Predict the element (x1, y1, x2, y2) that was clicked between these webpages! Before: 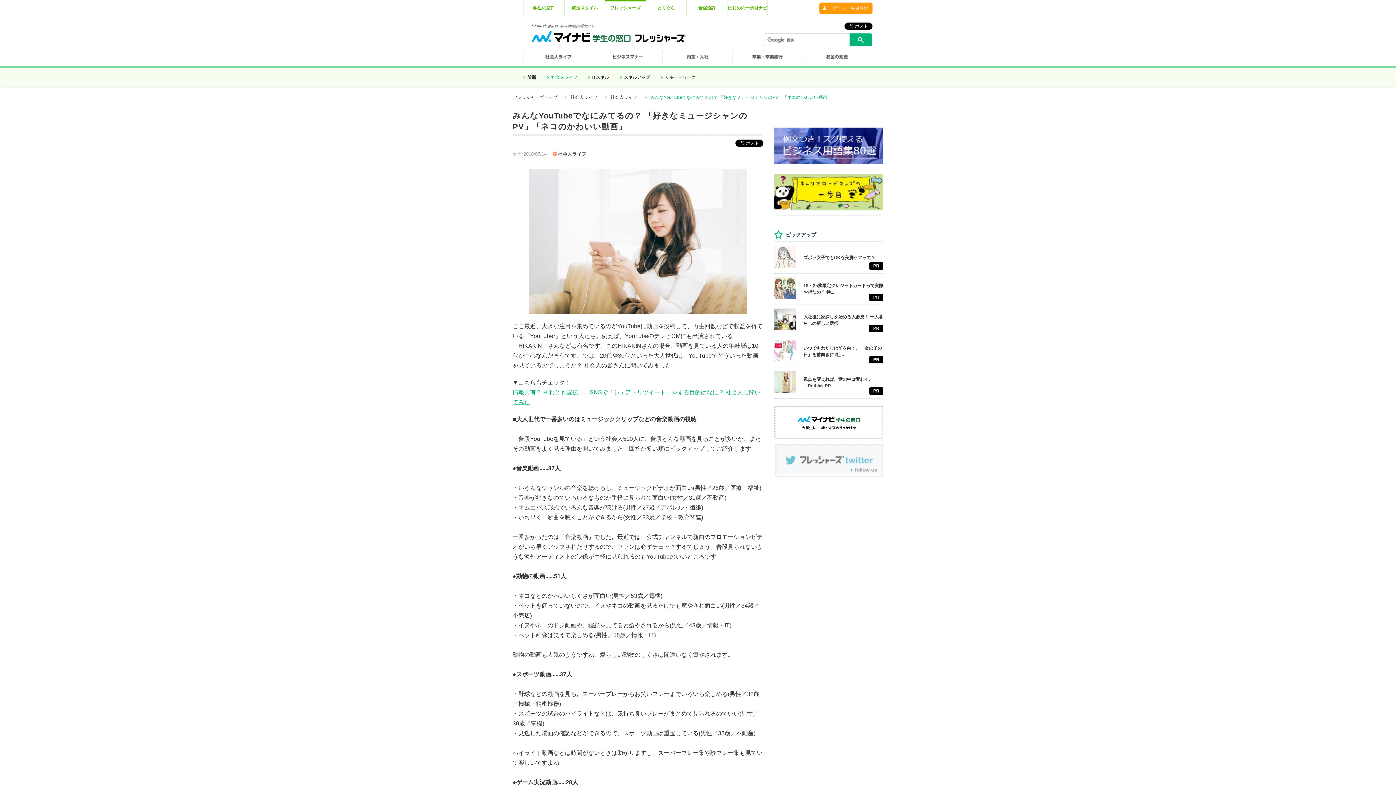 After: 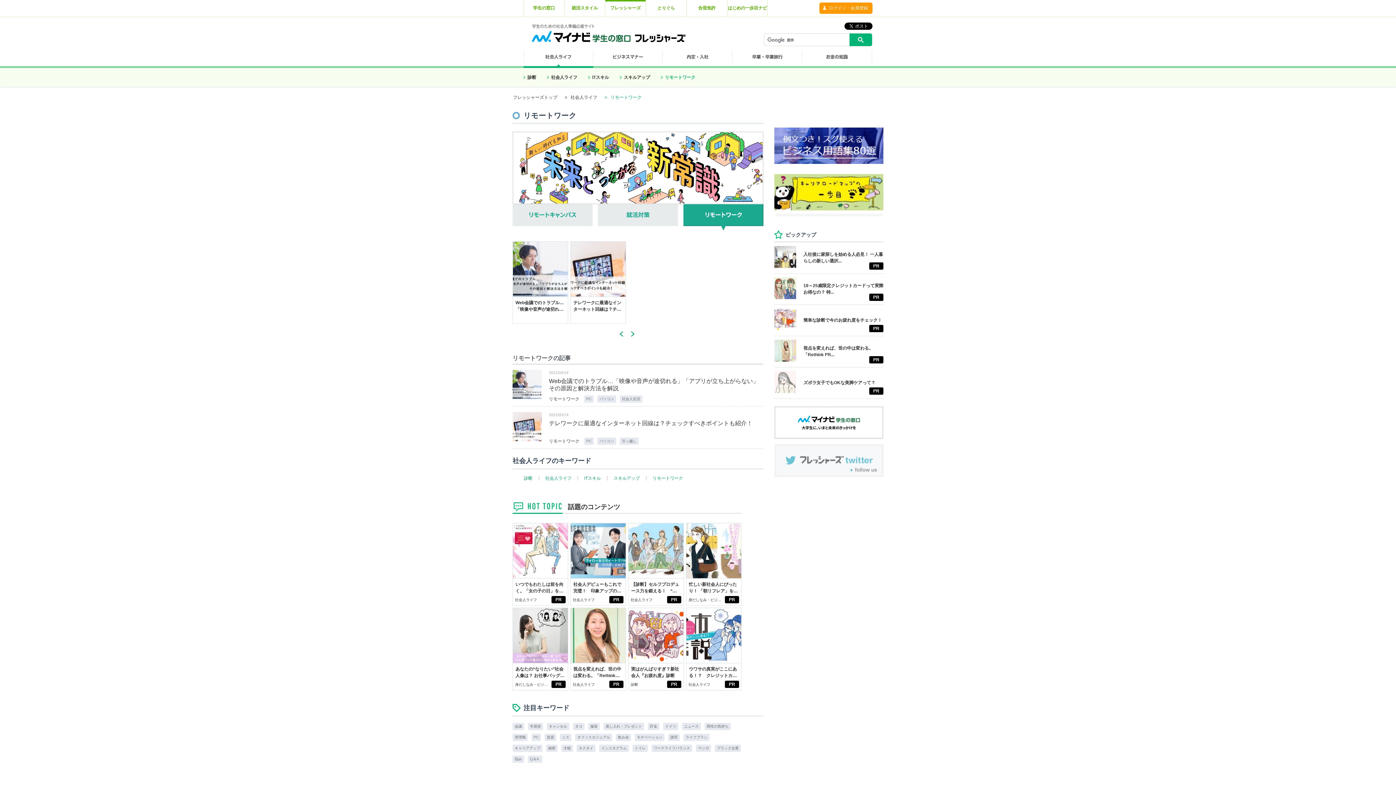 Action: label: リモートワーク bbox: (665, 74, 695, 80)